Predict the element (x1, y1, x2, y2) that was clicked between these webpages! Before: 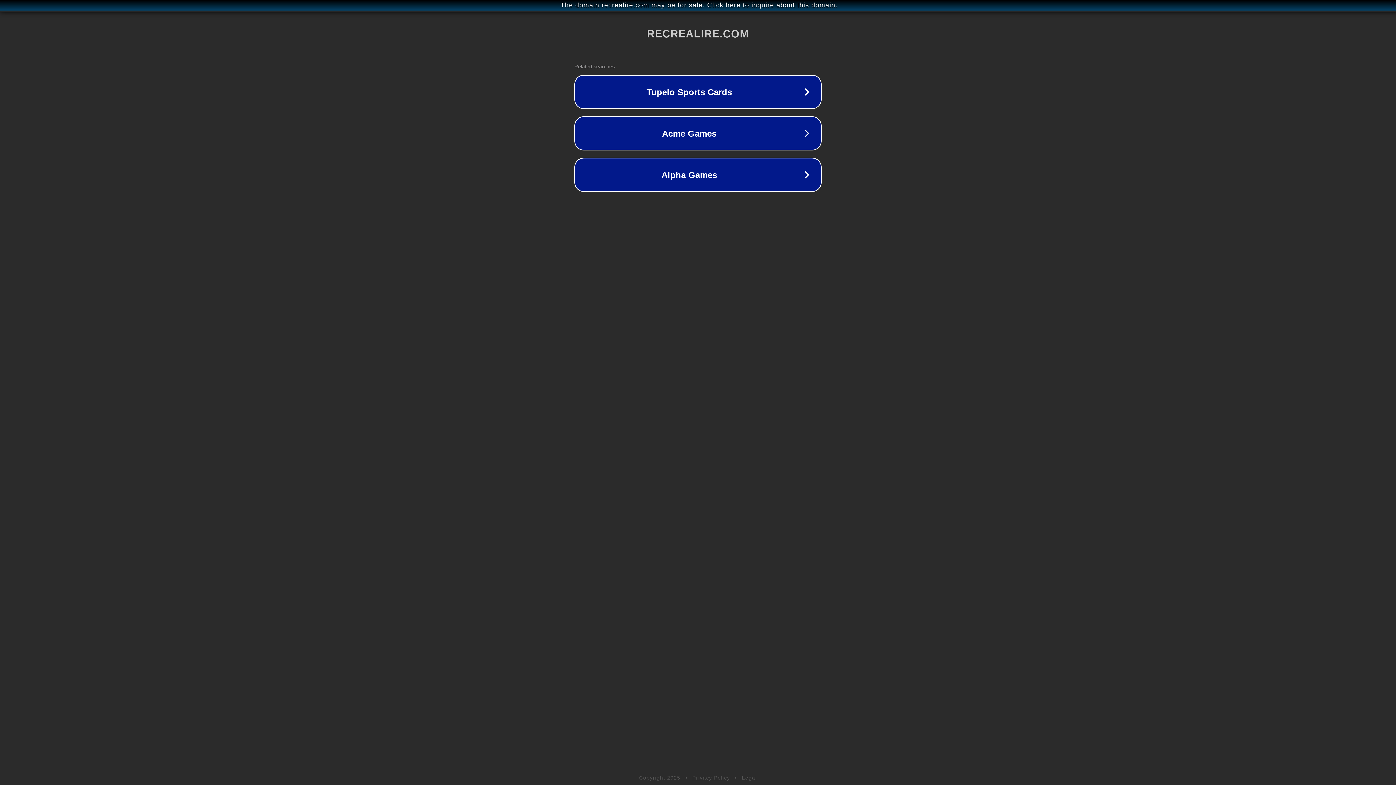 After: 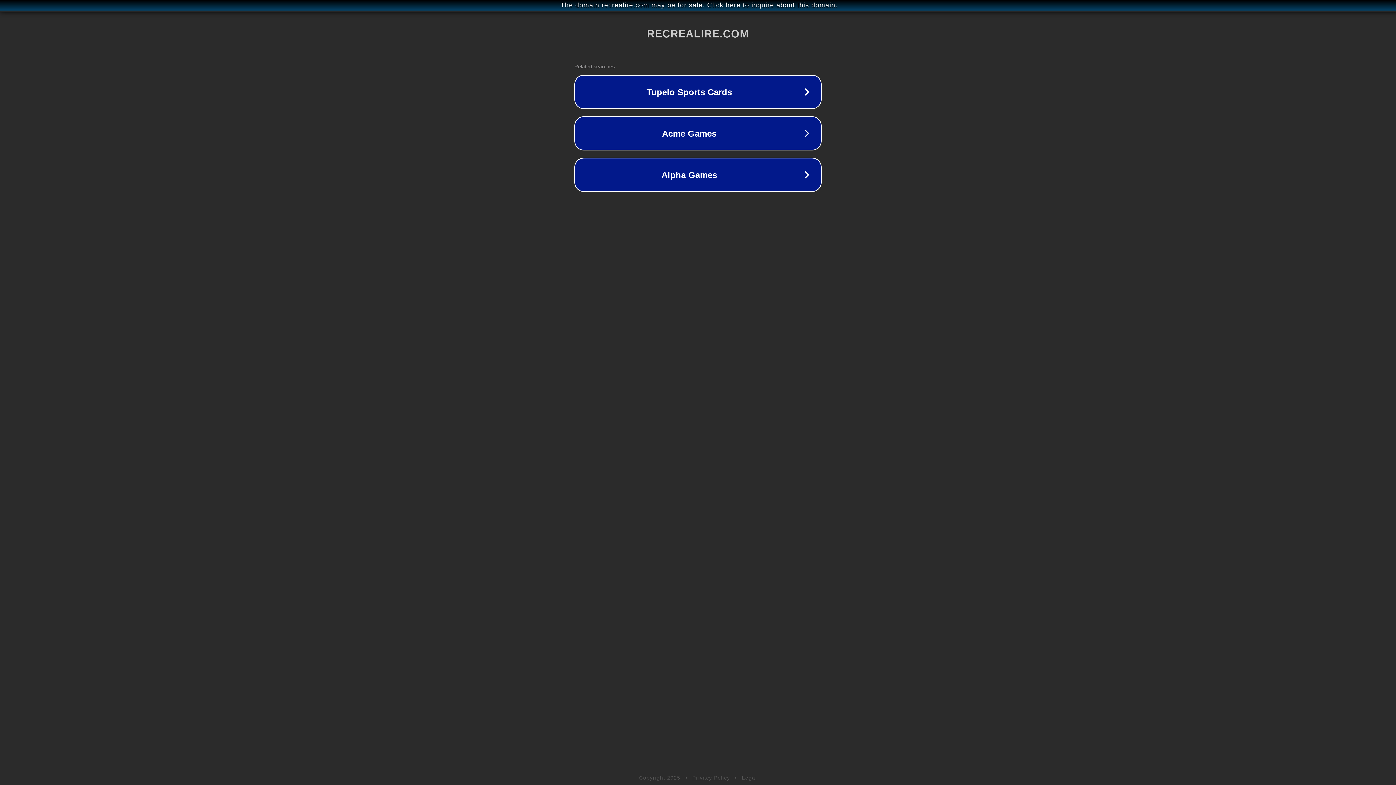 Action: label: Legal bbox: (742, 775, 757, 781)